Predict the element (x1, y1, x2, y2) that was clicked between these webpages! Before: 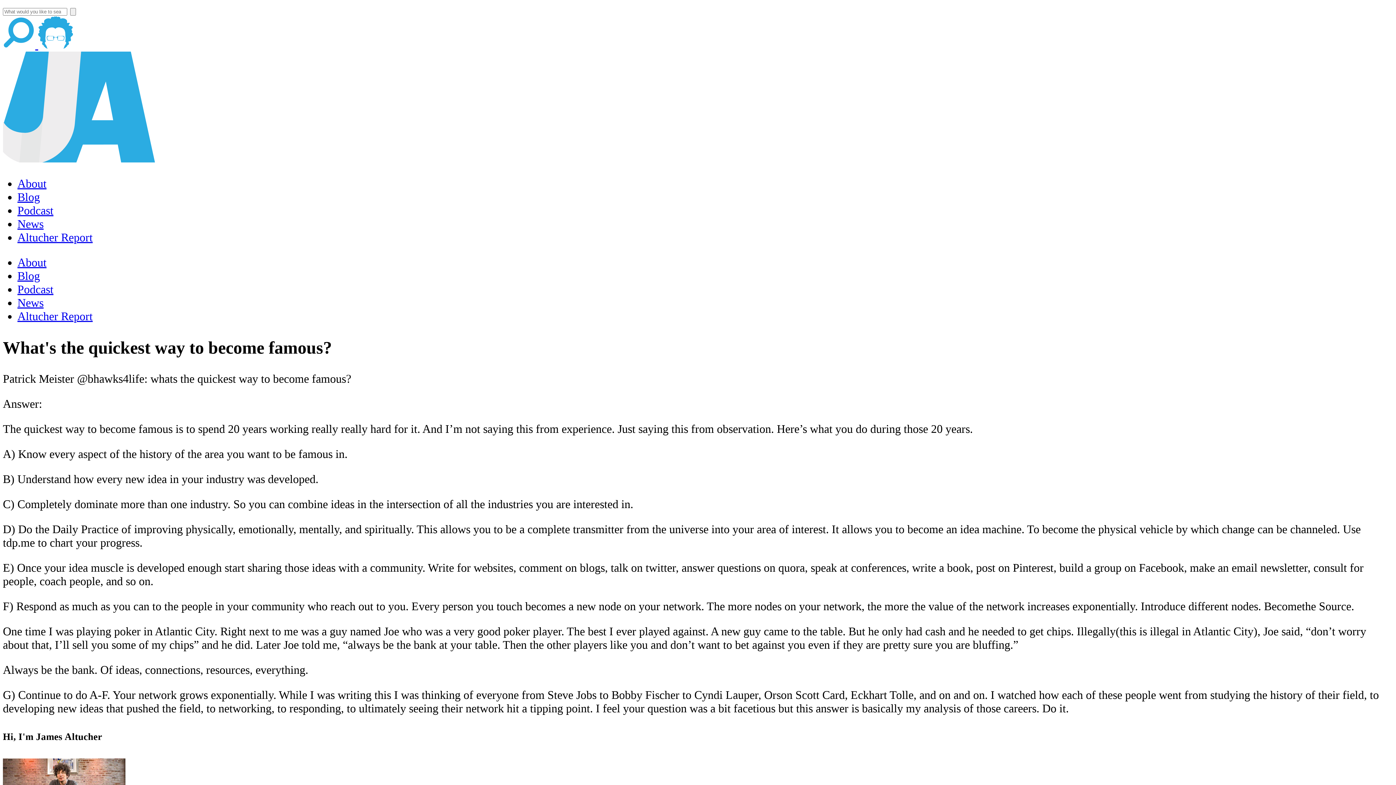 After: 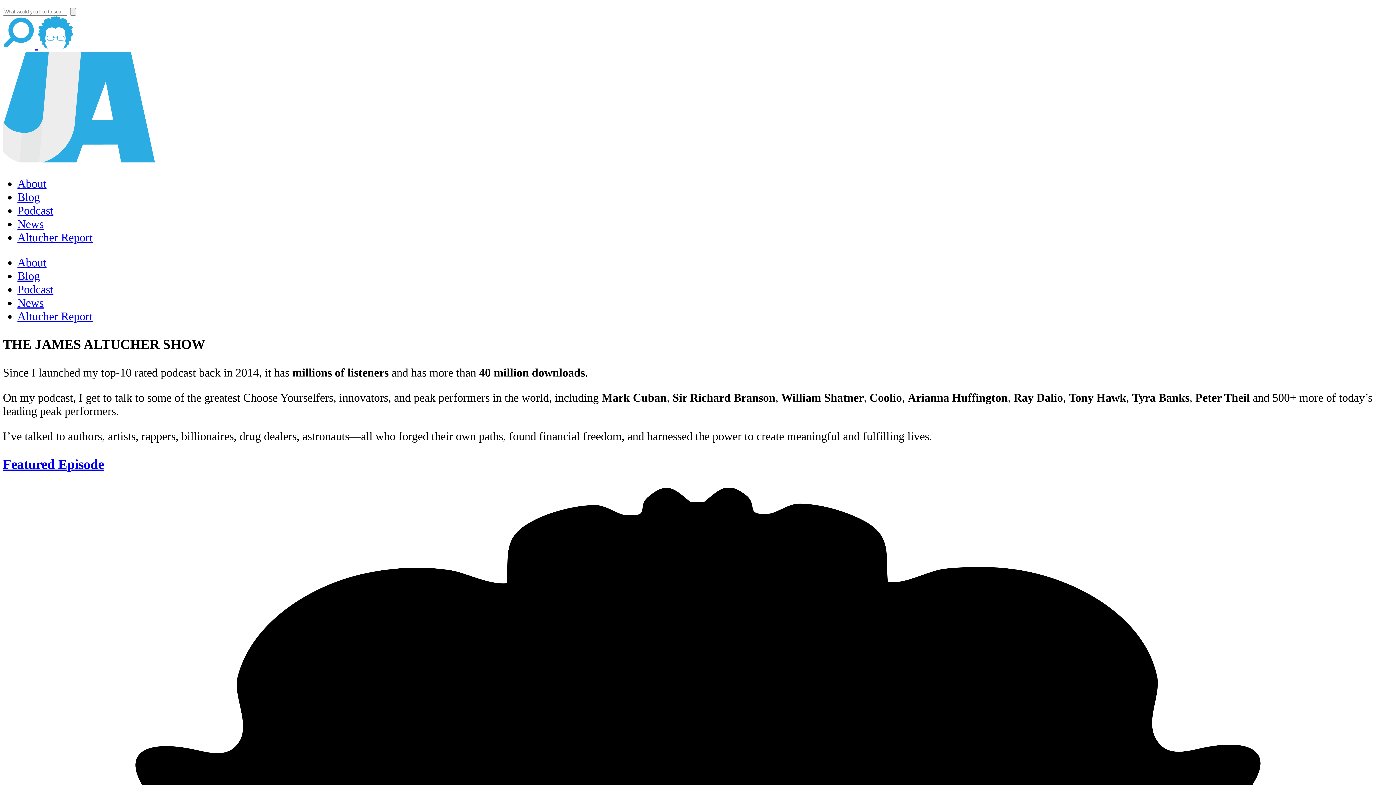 Action: bbox: (17, 204, 53, 217) label: Podcast